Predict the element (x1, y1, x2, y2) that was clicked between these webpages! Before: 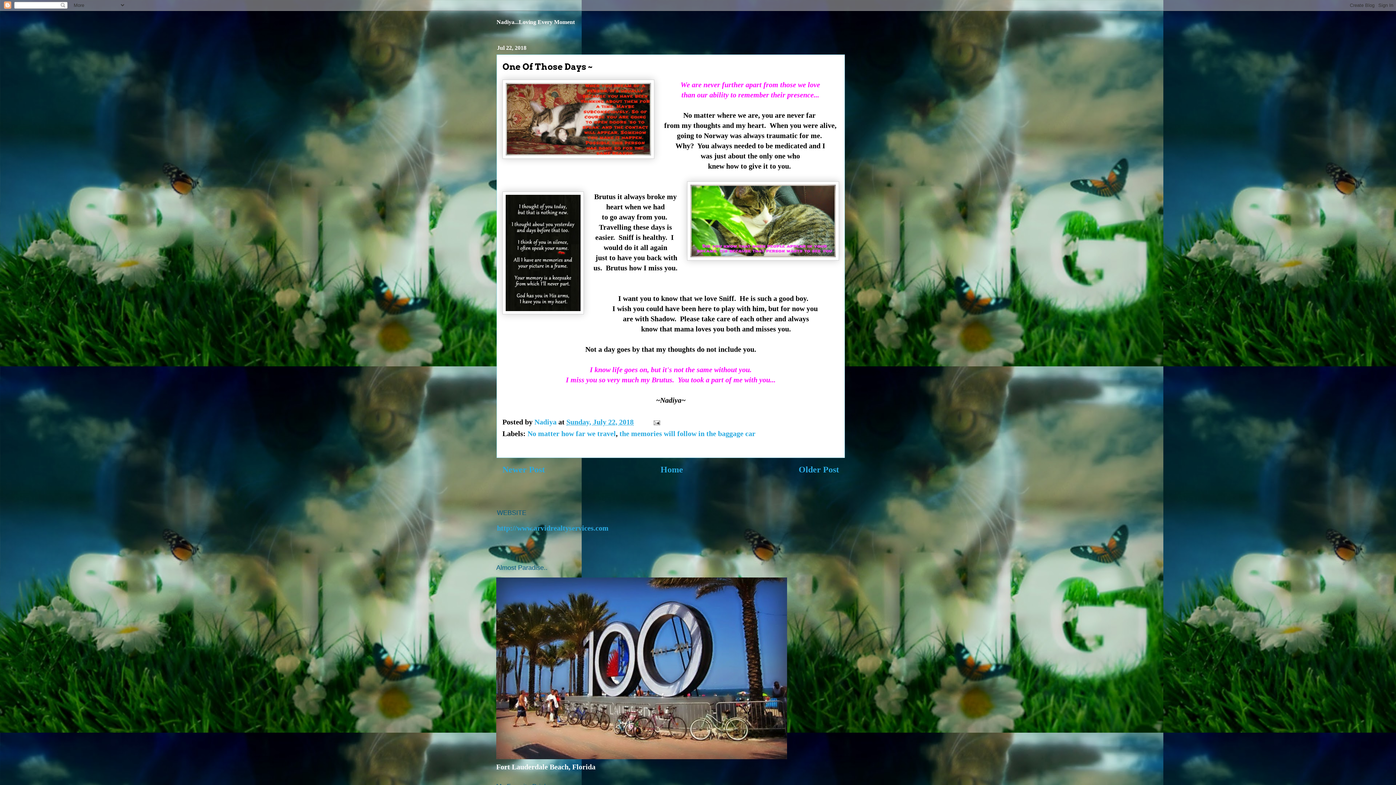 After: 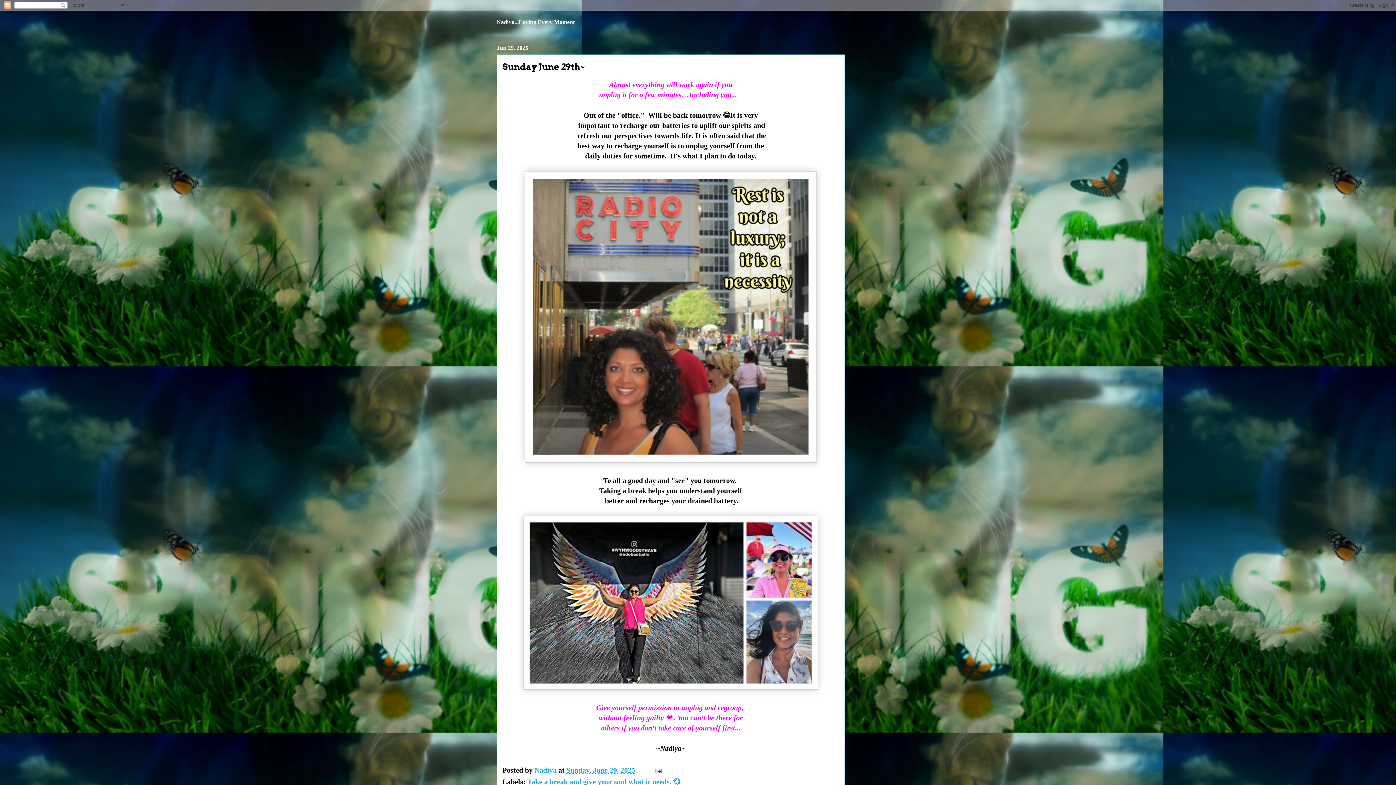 Action: label: Nadiya...Loving Every Moment bbox: (496, 18, 574, 25)